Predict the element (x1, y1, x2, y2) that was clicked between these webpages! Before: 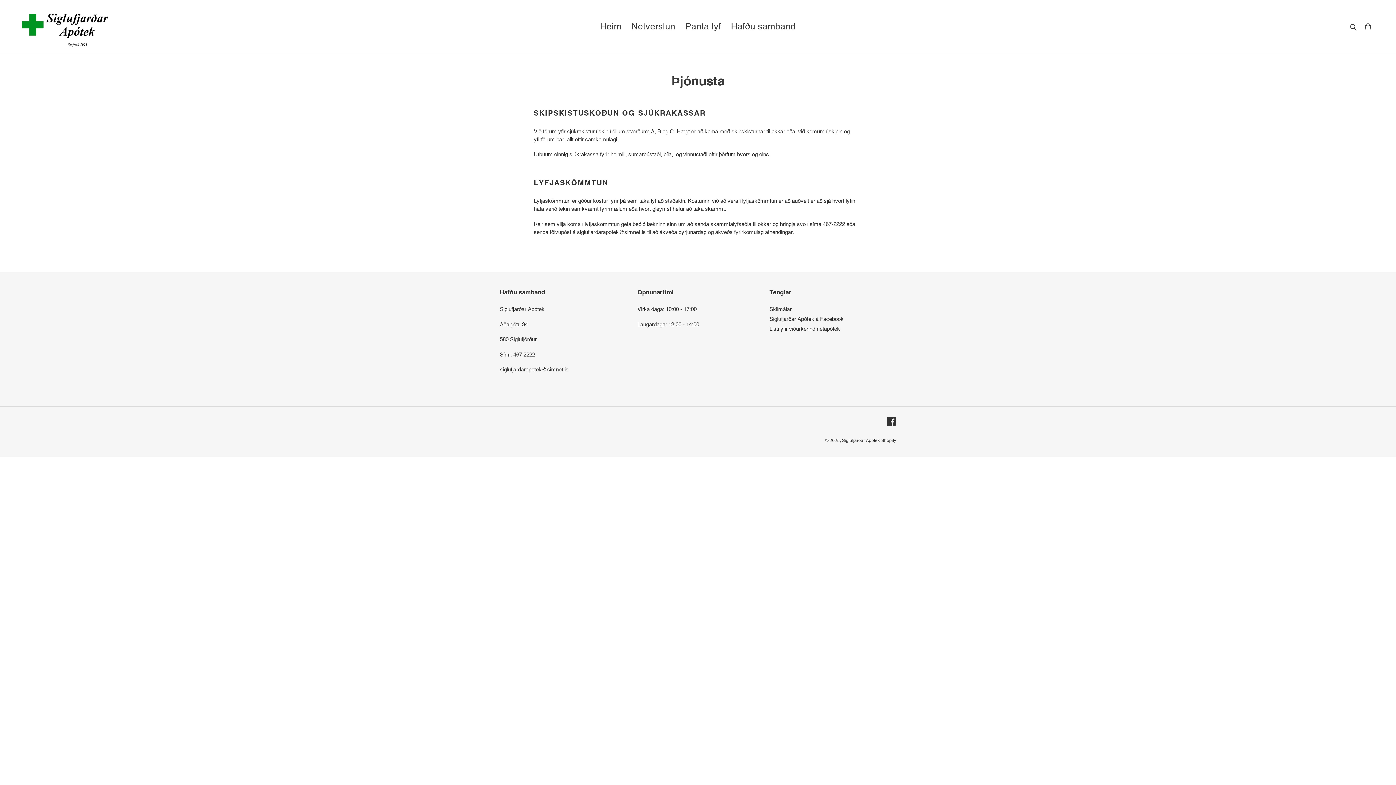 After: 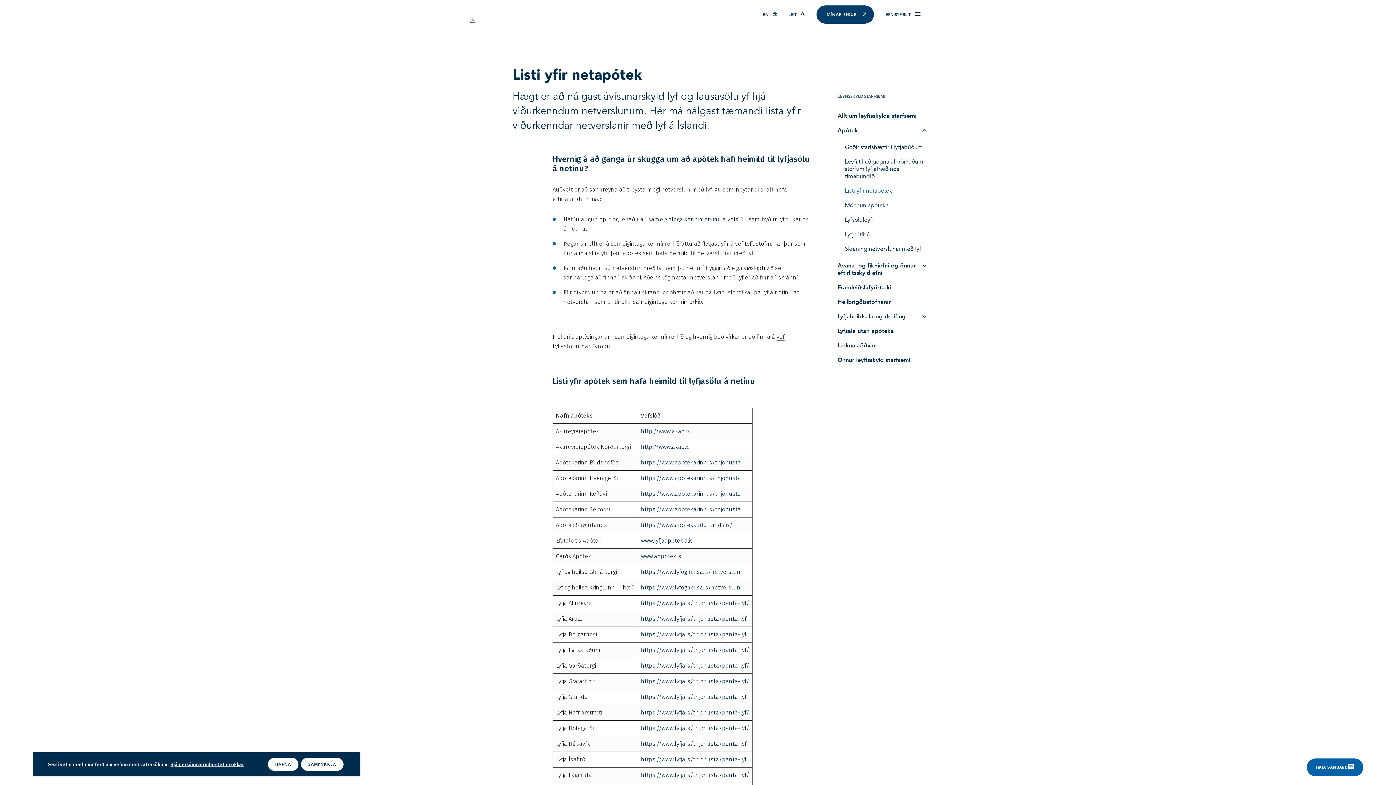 Action: label: Listi yfir viðurkennd netapótek bbox: (769, 325, 840, 332)